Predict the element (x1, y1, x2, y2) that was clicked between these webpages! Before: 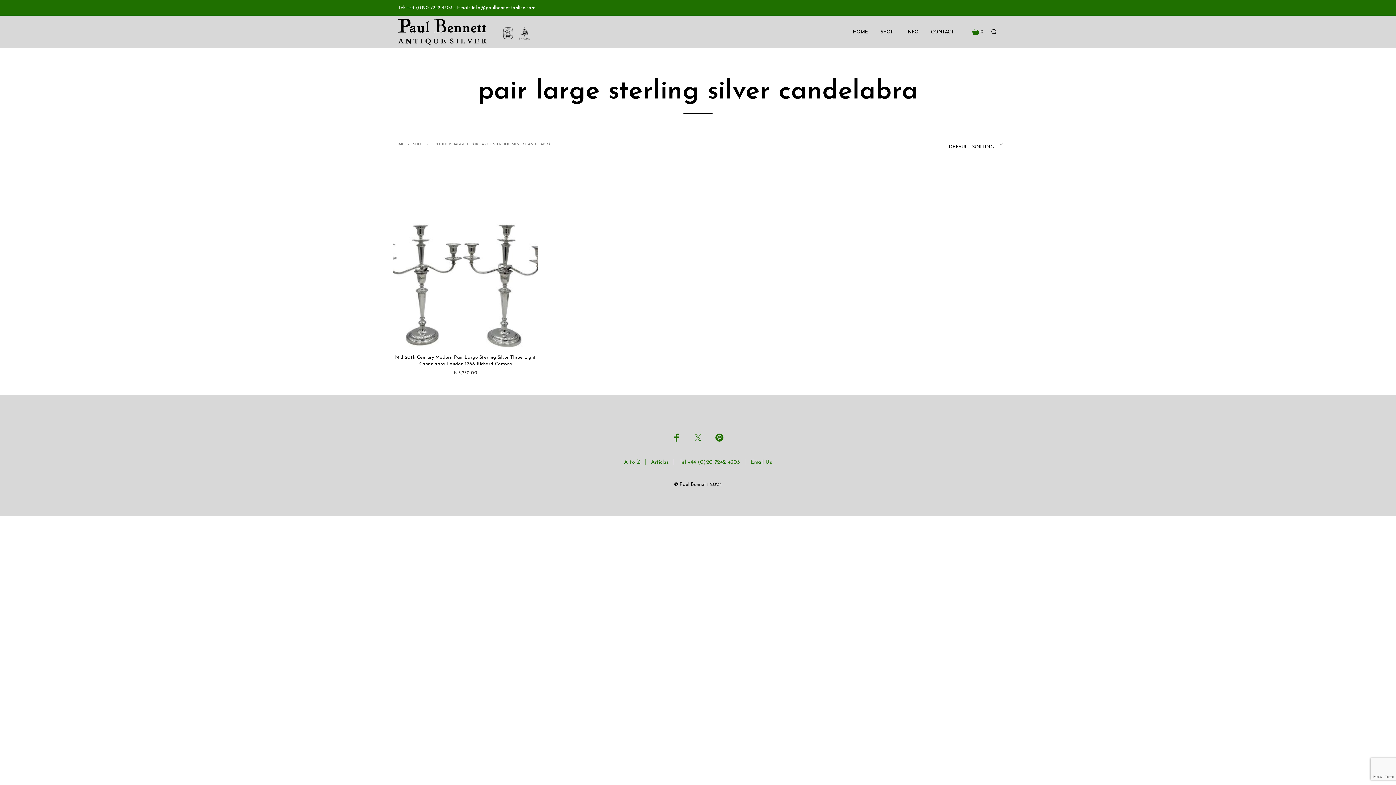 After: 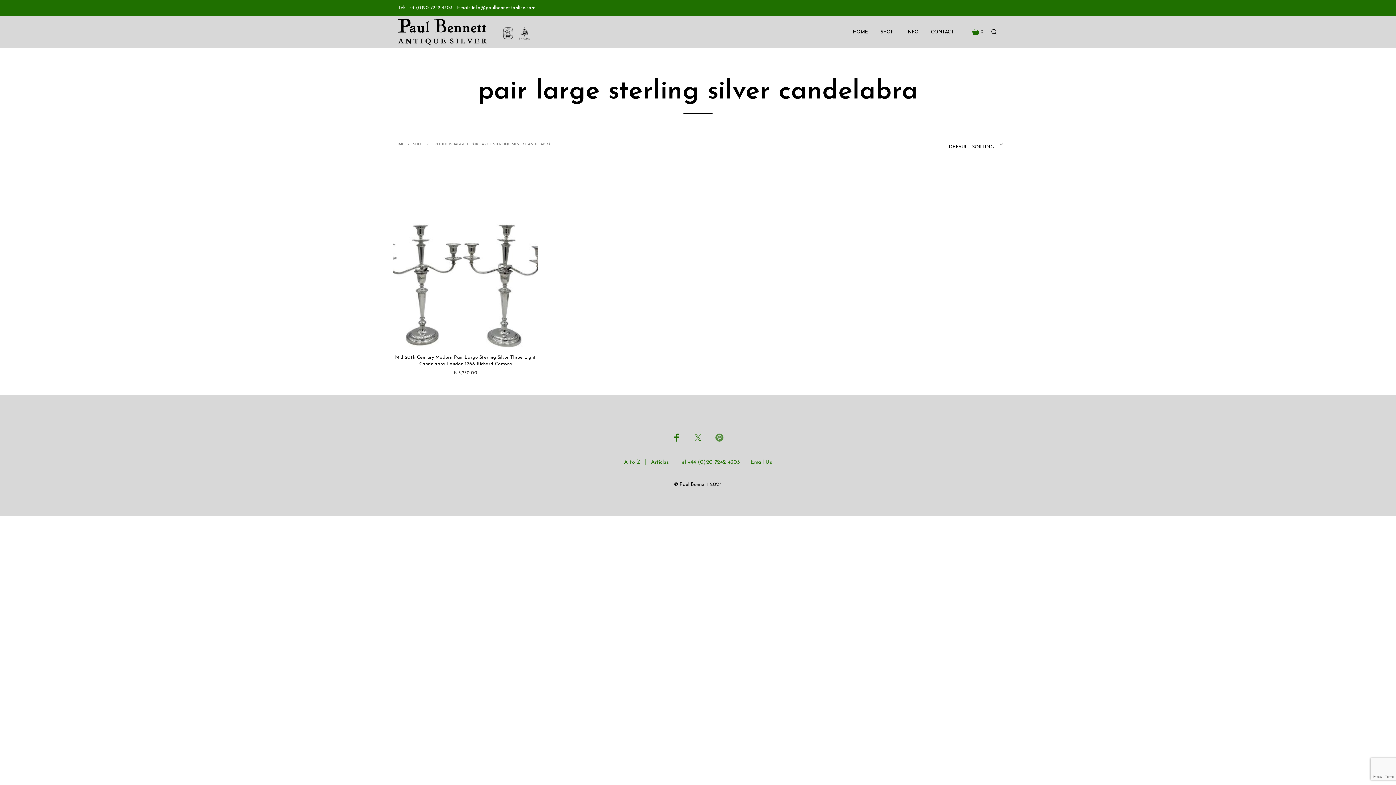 Action: bbox: (715, 433, 724, 442)